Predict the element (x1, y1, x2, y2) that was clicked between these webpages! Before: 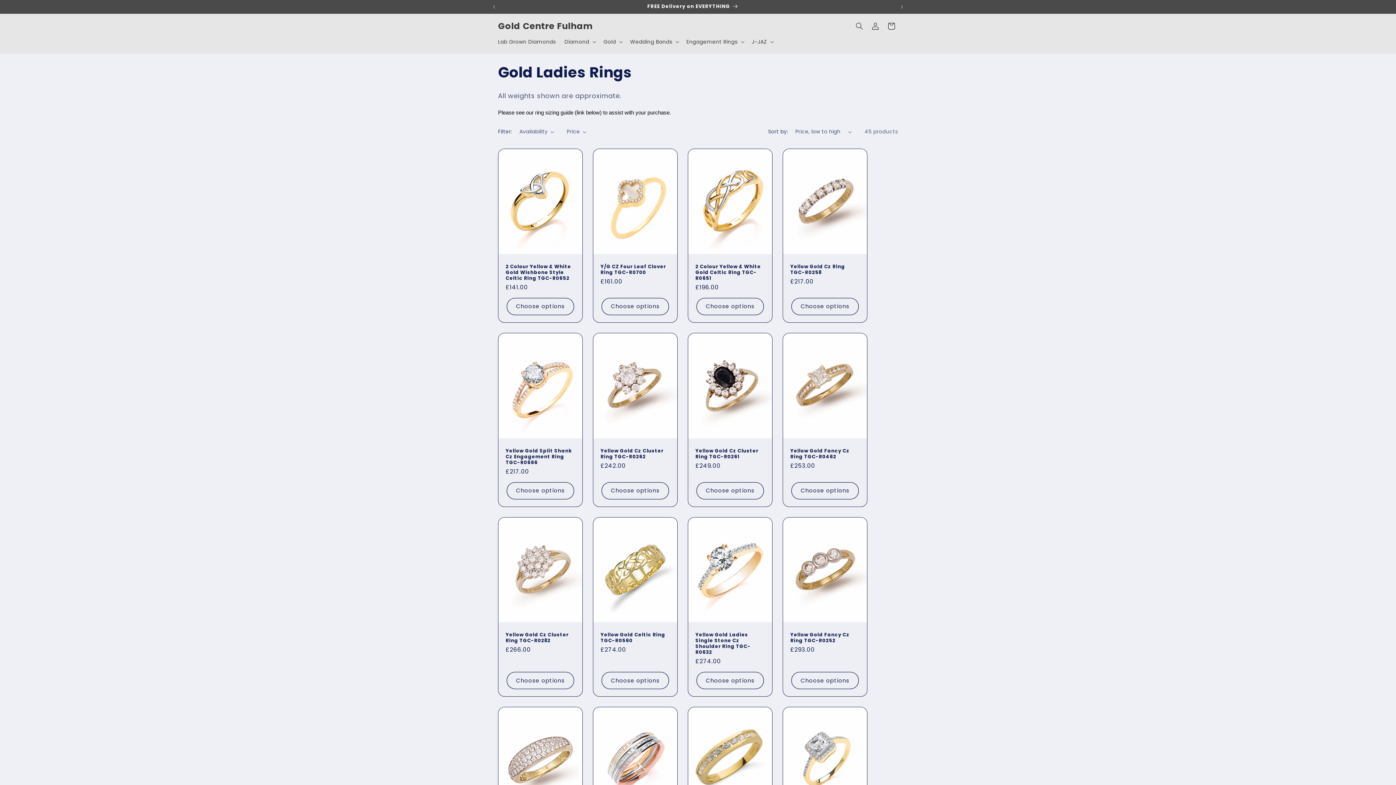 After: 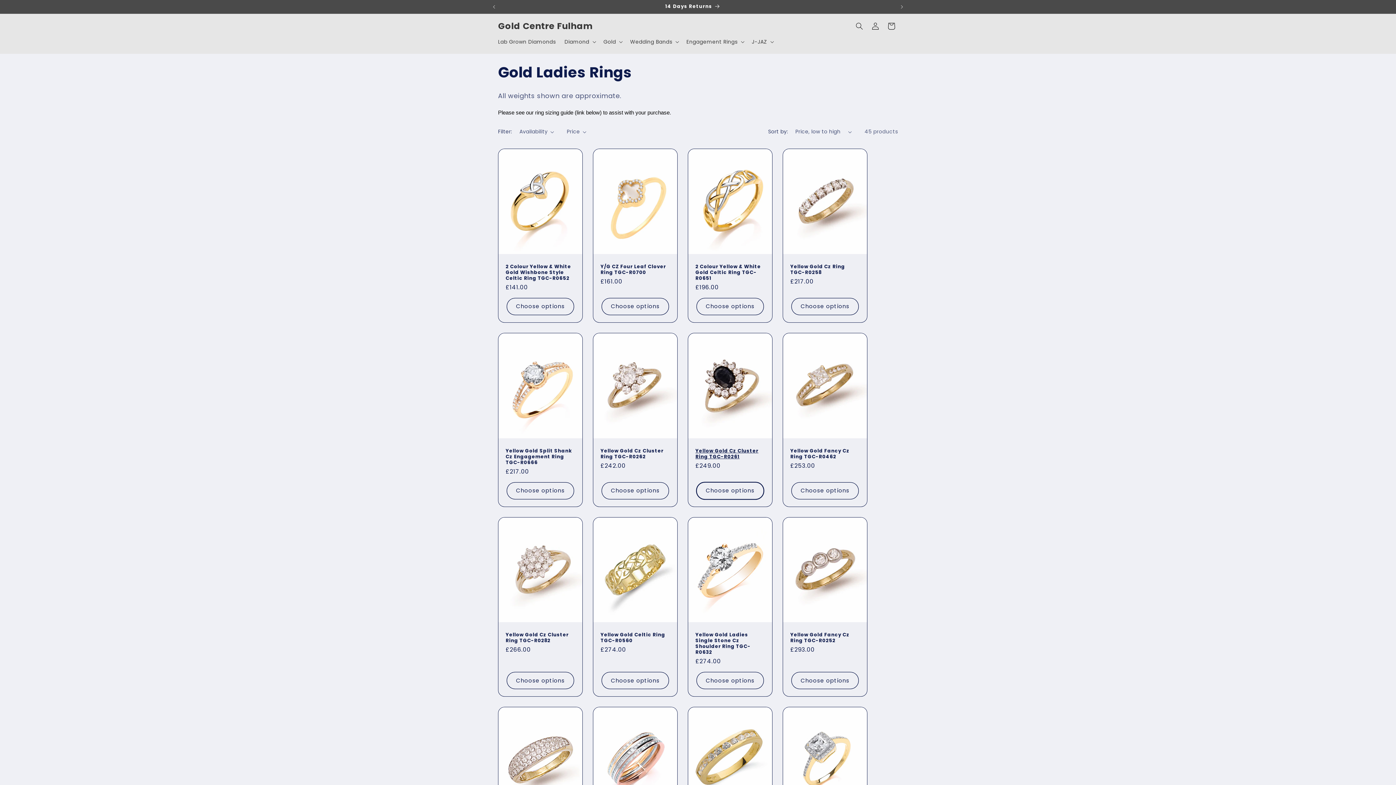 Action: bbox: (696, 482, 764, 499) label: Choose options